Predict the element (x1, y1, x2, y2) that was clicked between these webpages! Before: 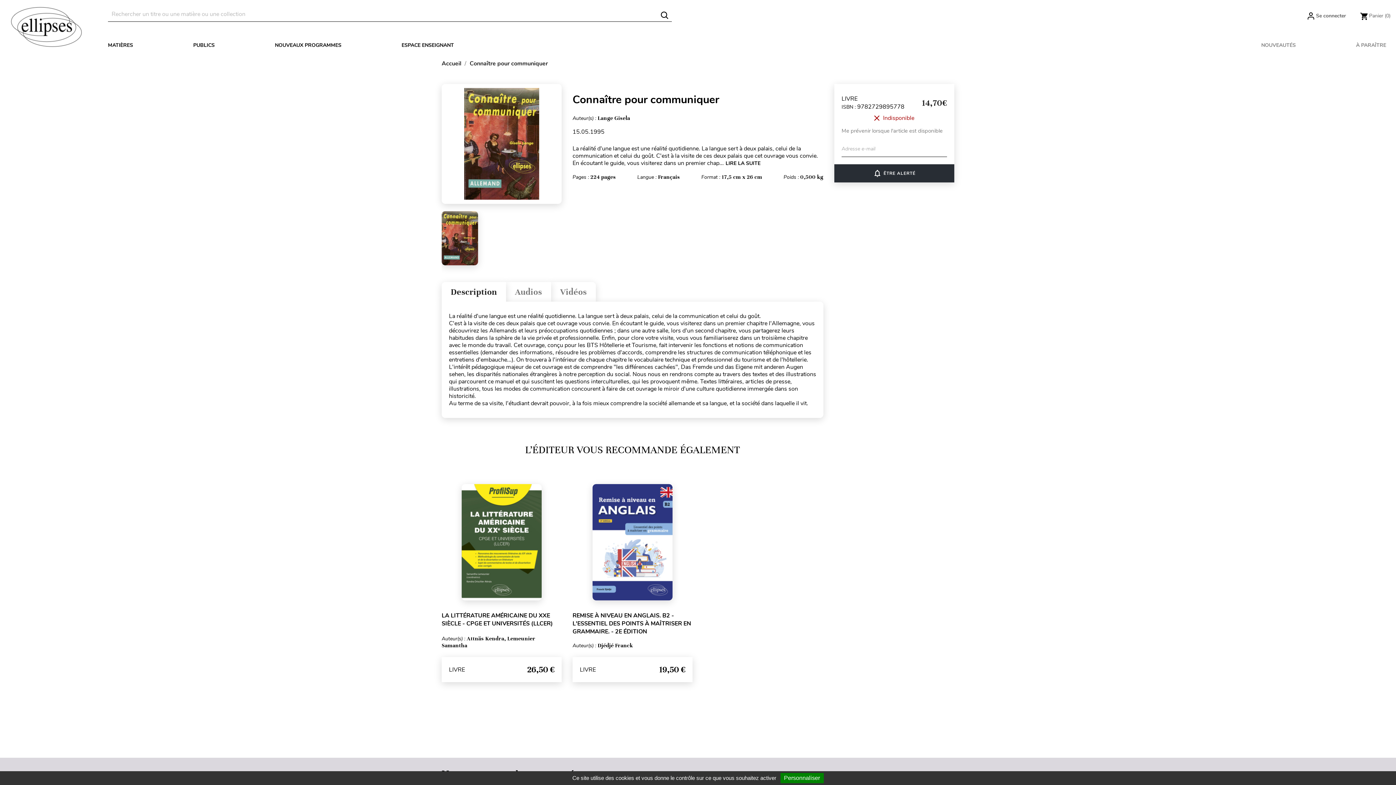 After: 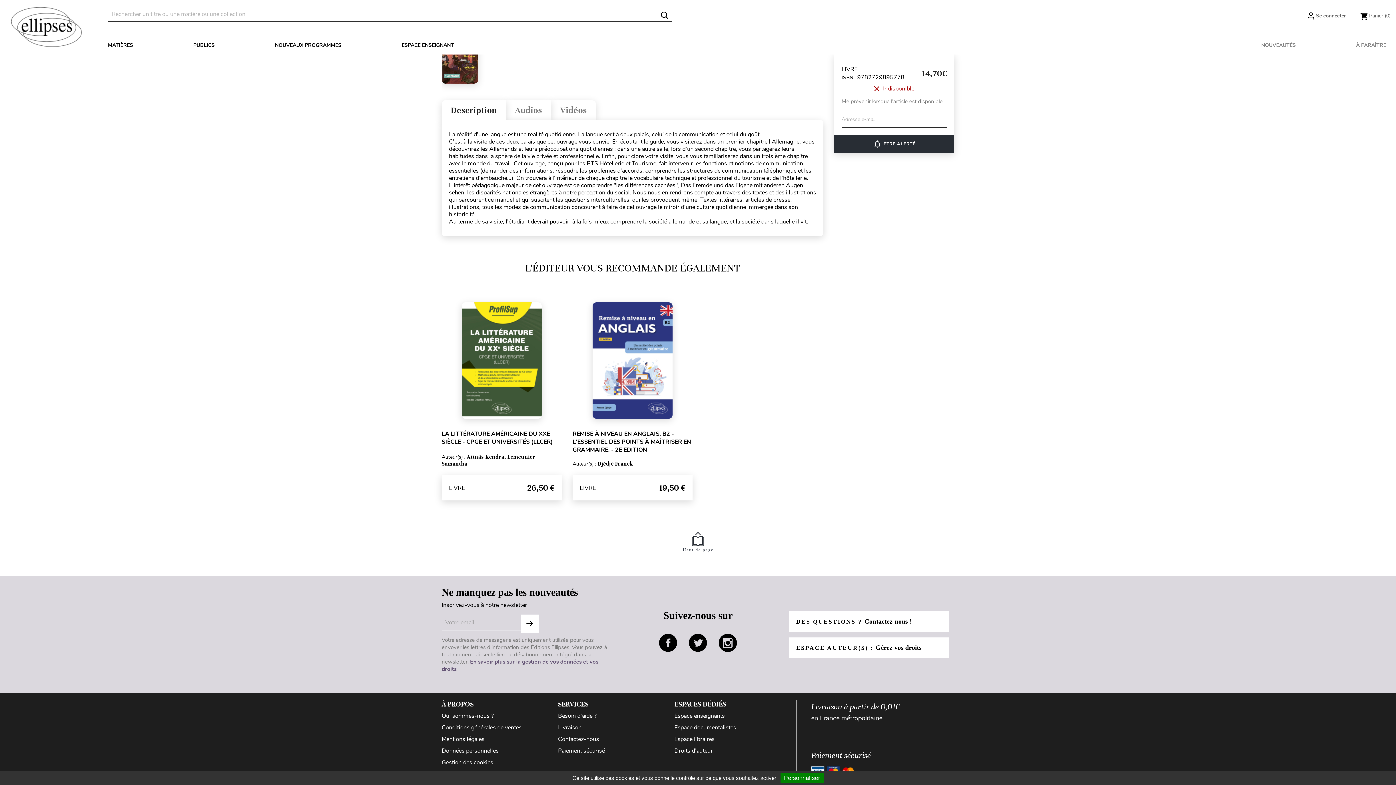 Action: label: LIRE LA SUITE bbox: (725, 160, 760, 166)